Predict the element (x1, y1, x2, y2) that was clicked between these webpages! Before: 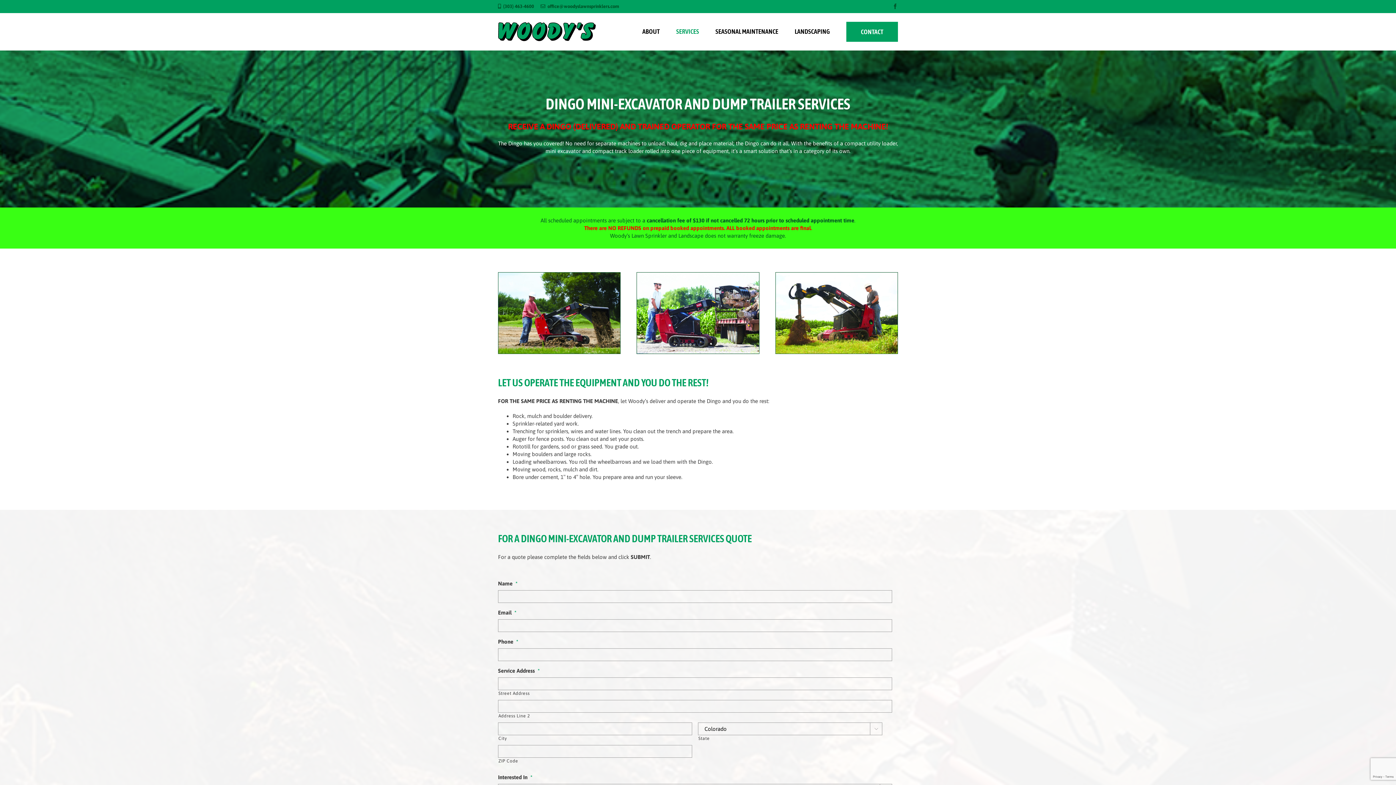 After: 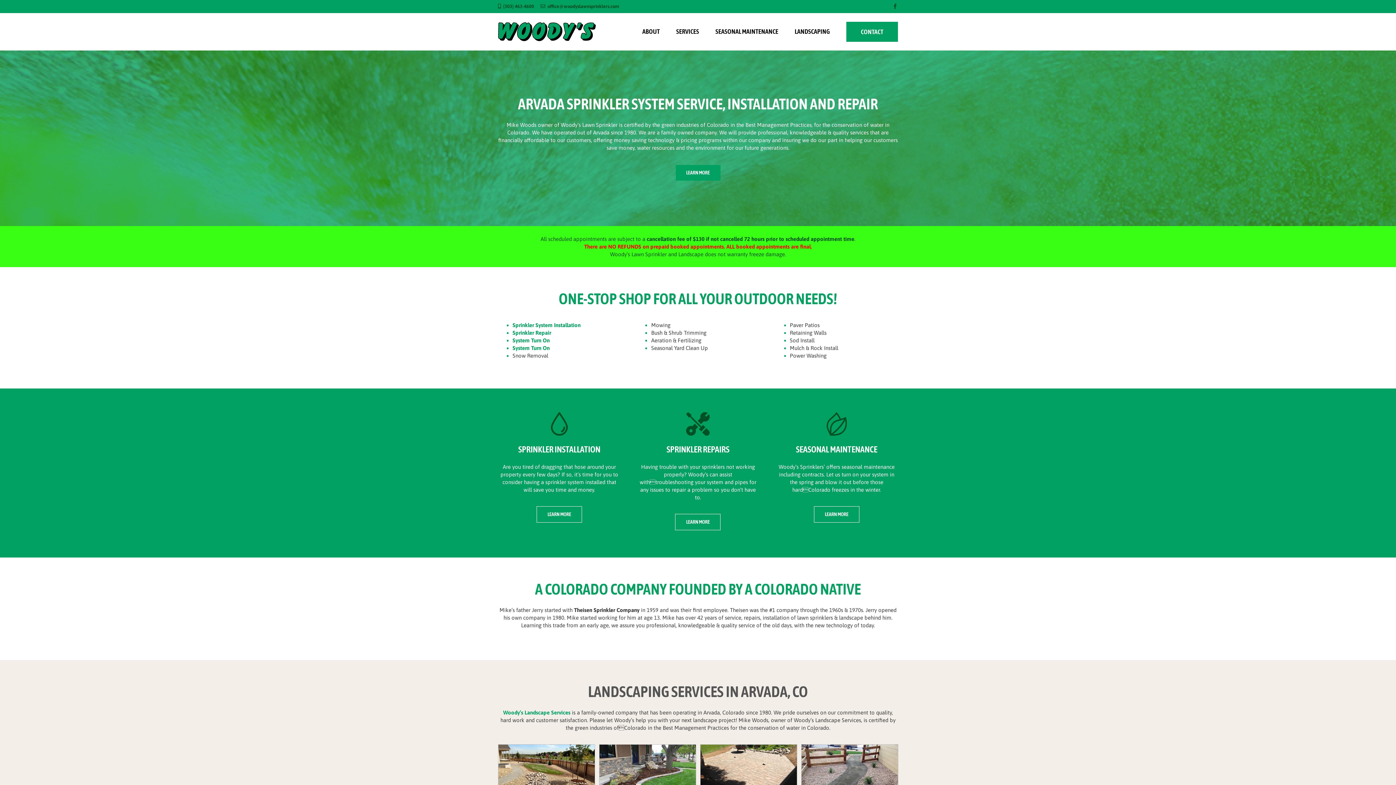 Action: bbox: (498, 22, 595, 41)